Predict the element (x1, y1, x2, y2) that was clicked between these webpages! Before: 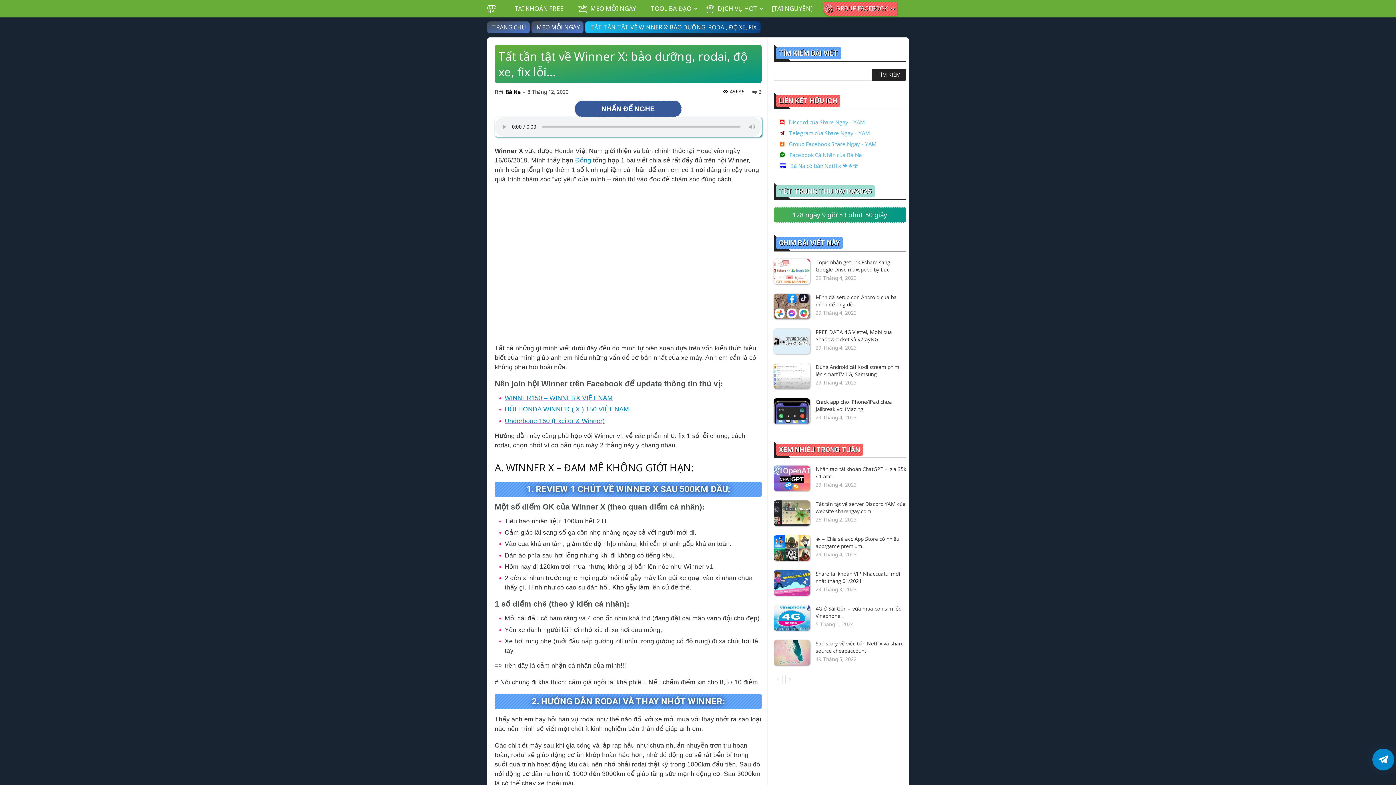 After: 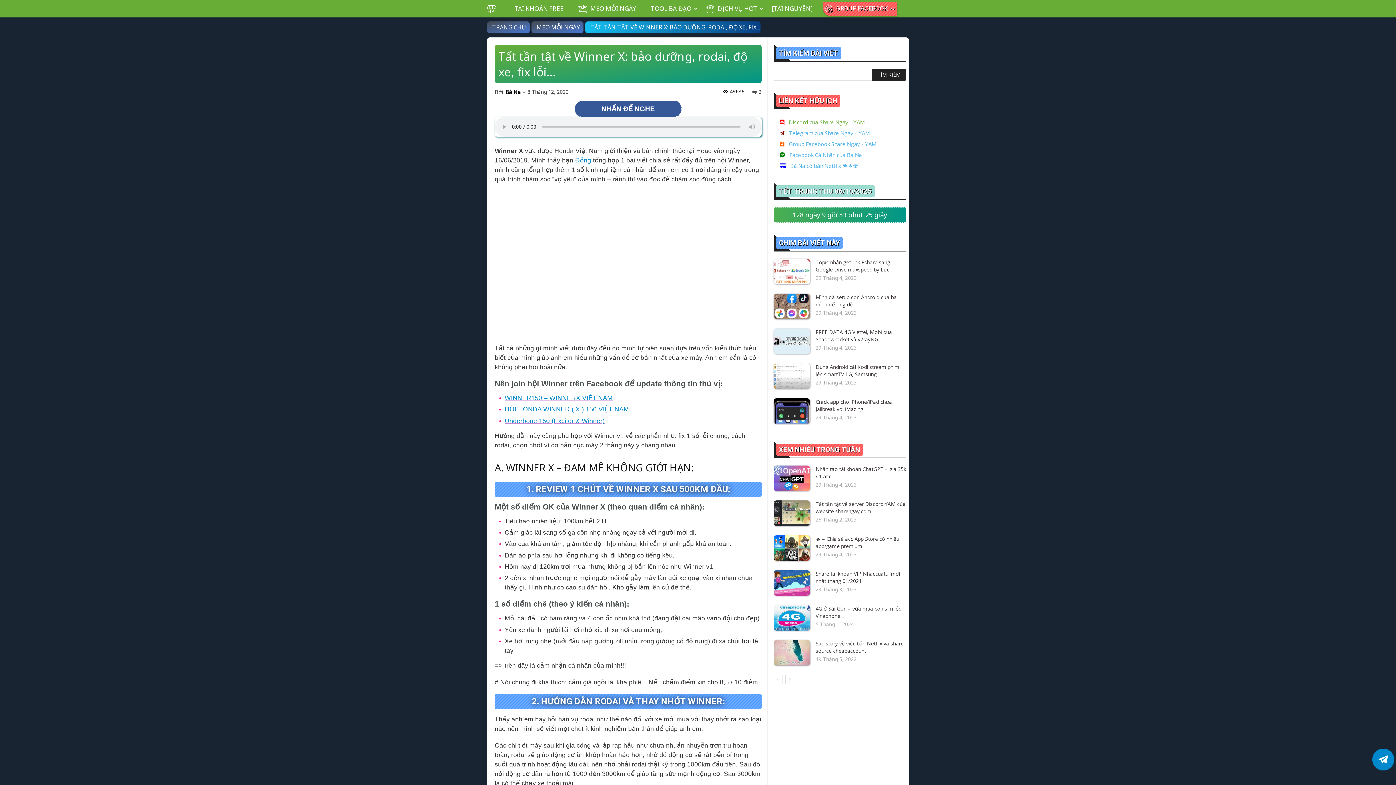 Action: label:    Discord của Share Ngay - YAM bbox: (784, 118, 864, 125)